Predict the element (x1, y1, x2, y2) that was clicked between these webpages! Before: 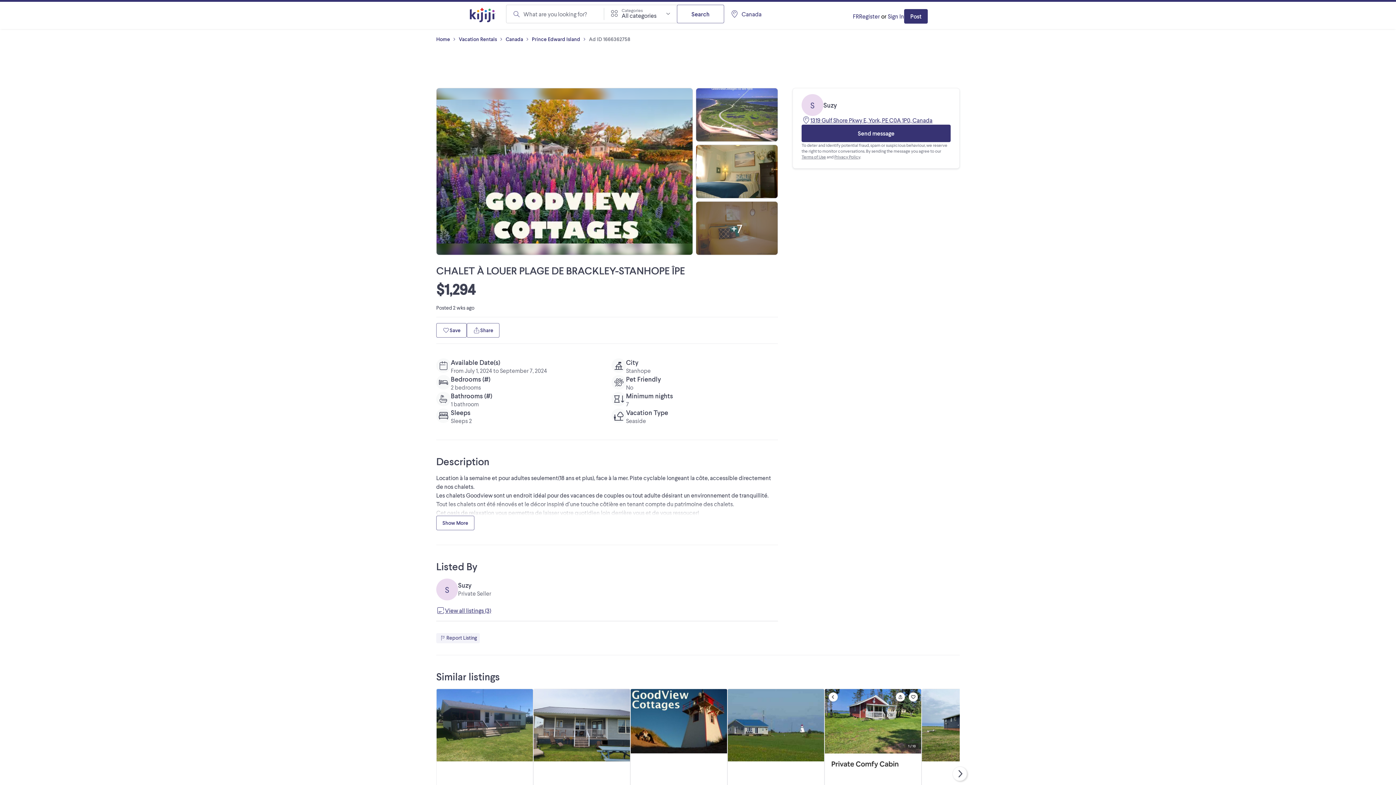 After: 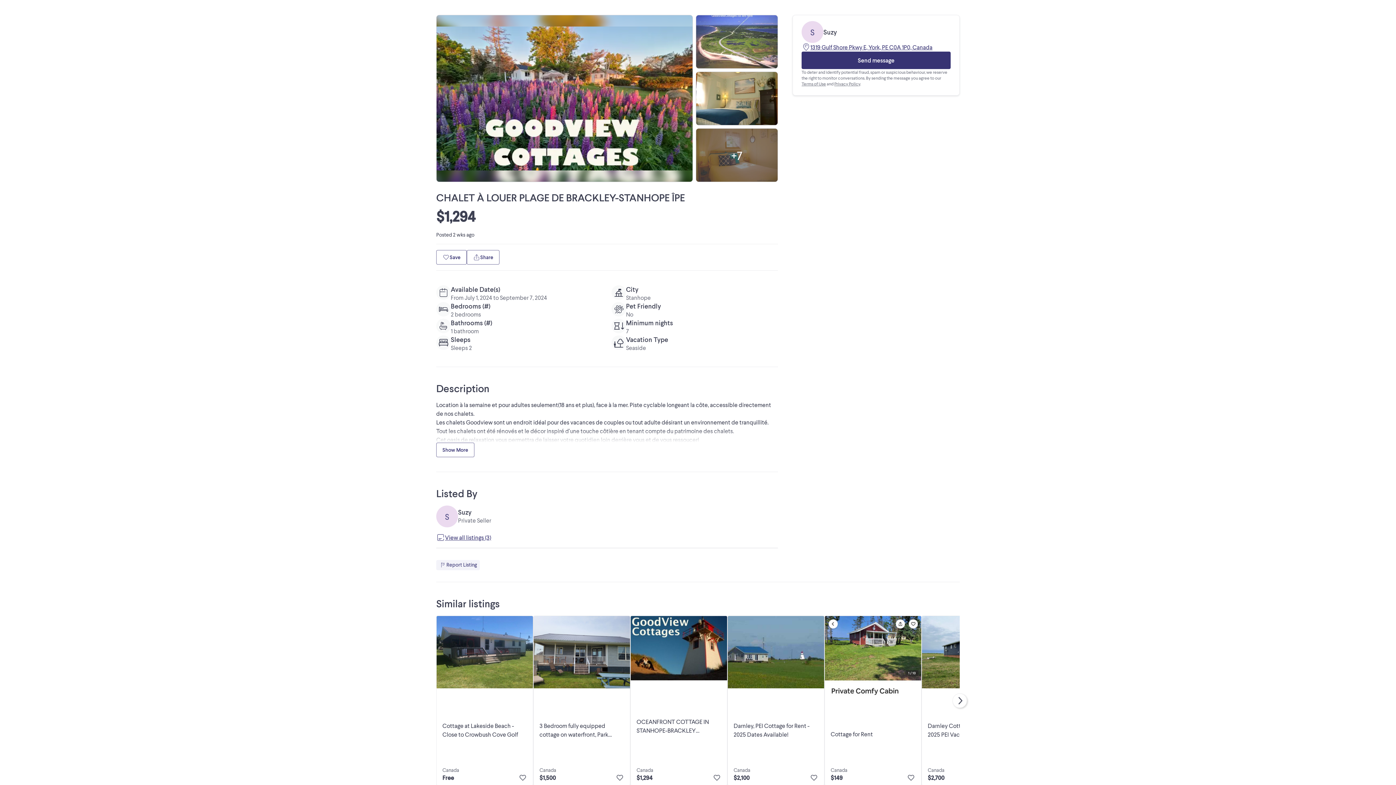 Action: label: Cottage for Rent

Canada

$149 bbox: (825, 689, 921, 858)